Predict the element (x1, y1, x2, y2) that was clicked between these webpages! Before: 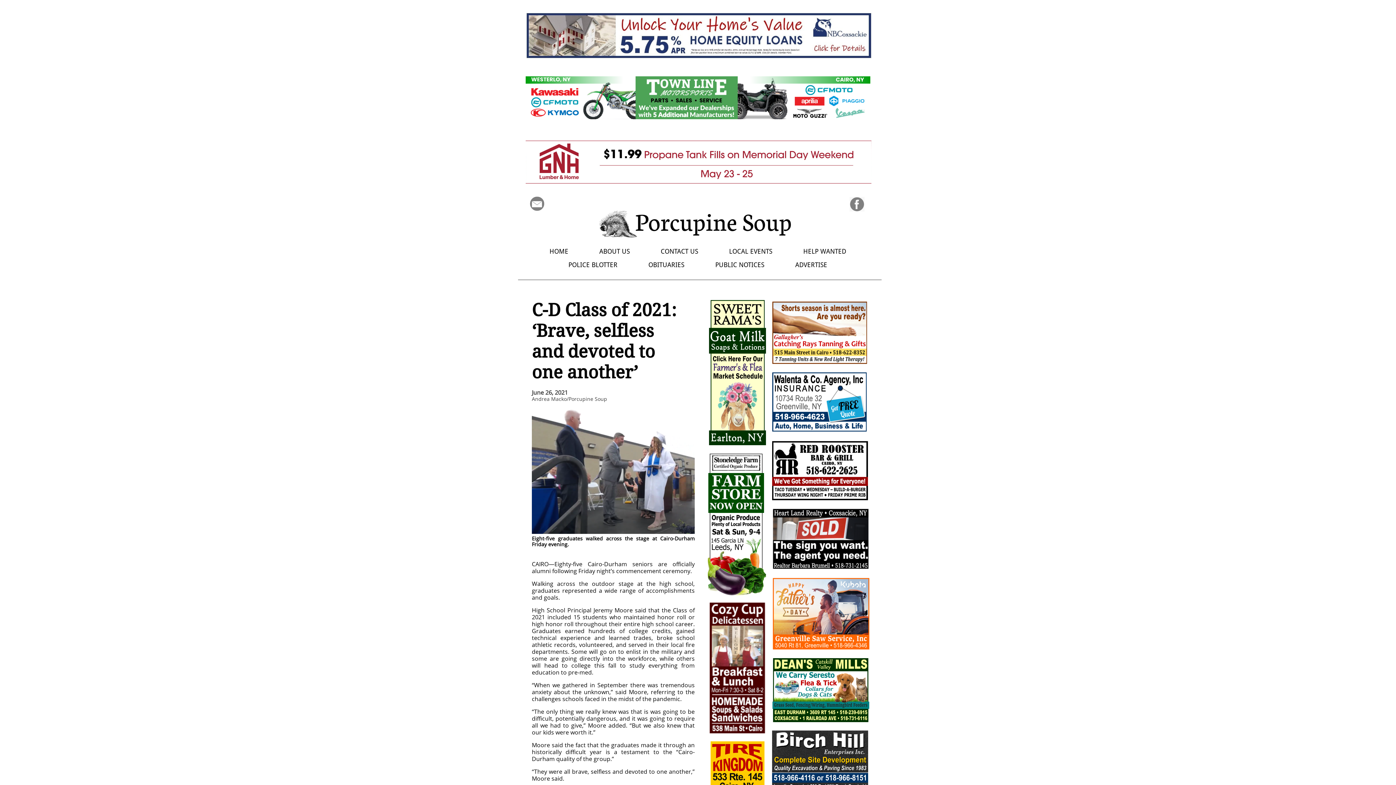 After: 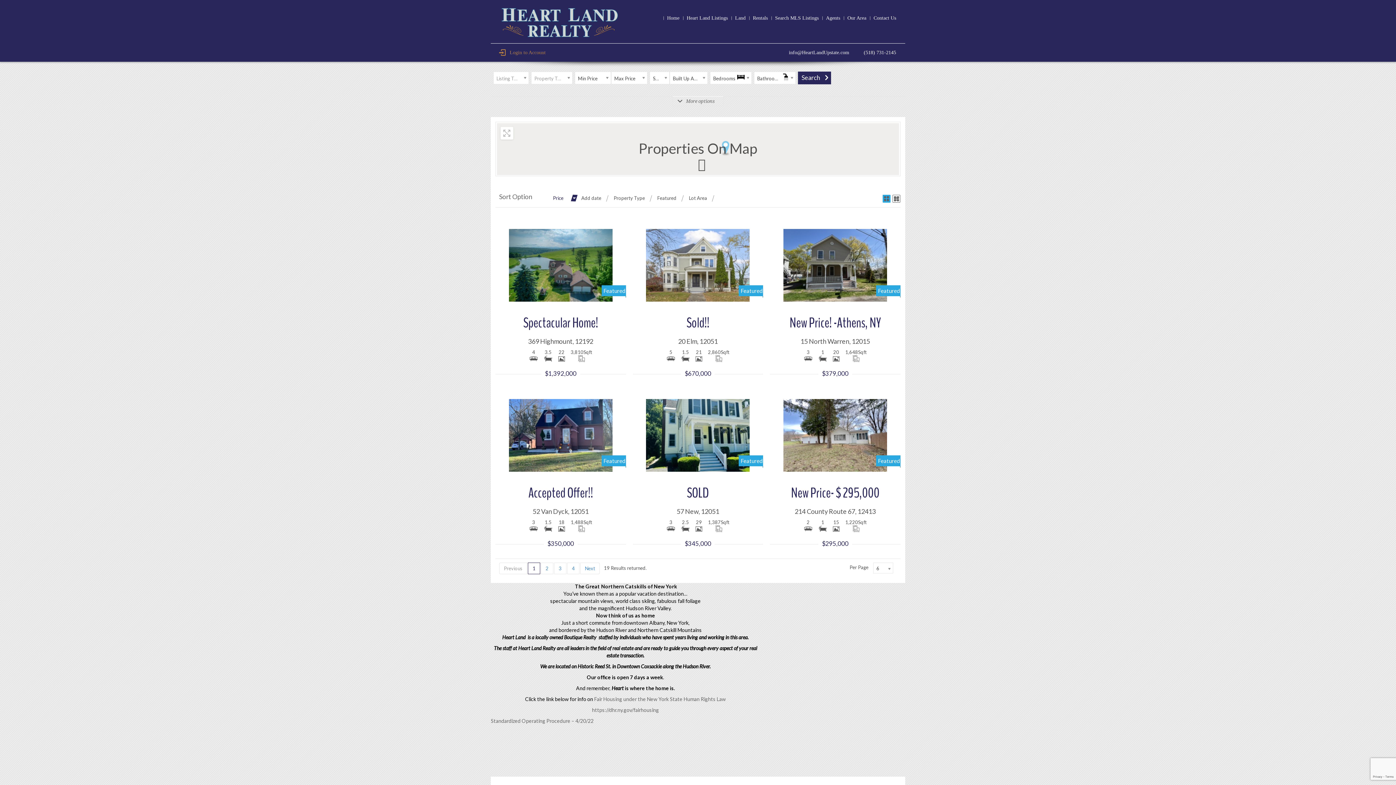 Action: bbox: (772, 509, 868, 569)